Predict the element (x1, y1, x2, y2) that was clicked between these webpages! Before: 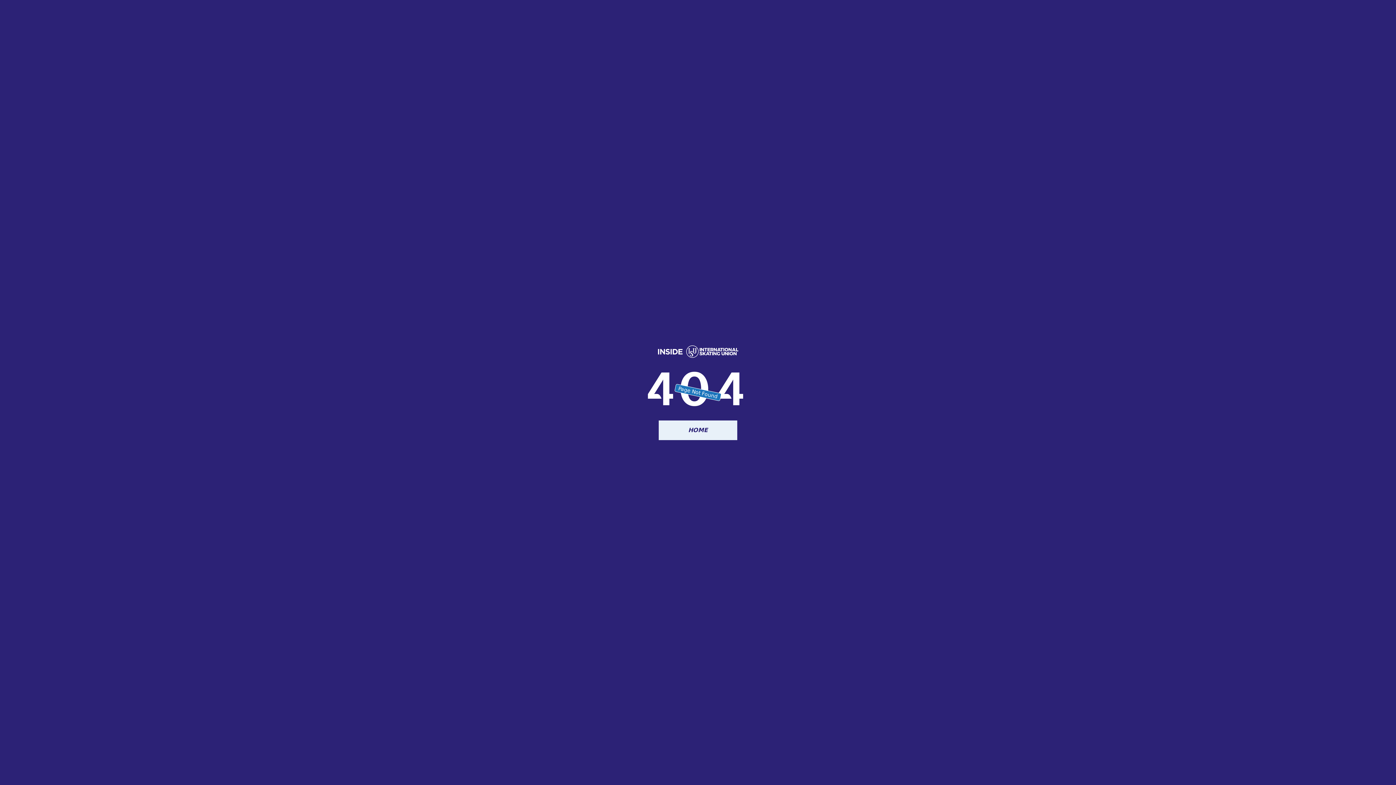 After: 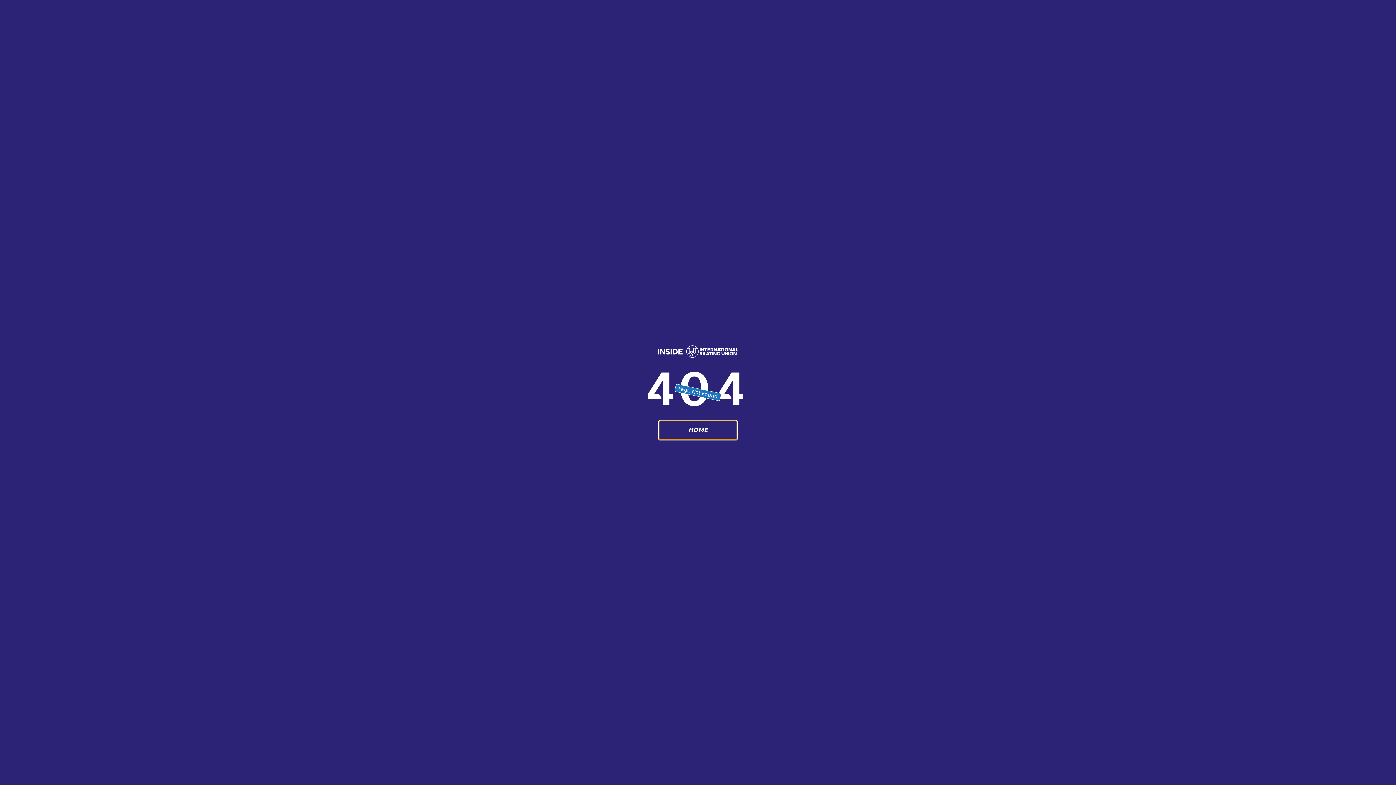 Action: bbox: (658, 420, 737, 440) label: HOME